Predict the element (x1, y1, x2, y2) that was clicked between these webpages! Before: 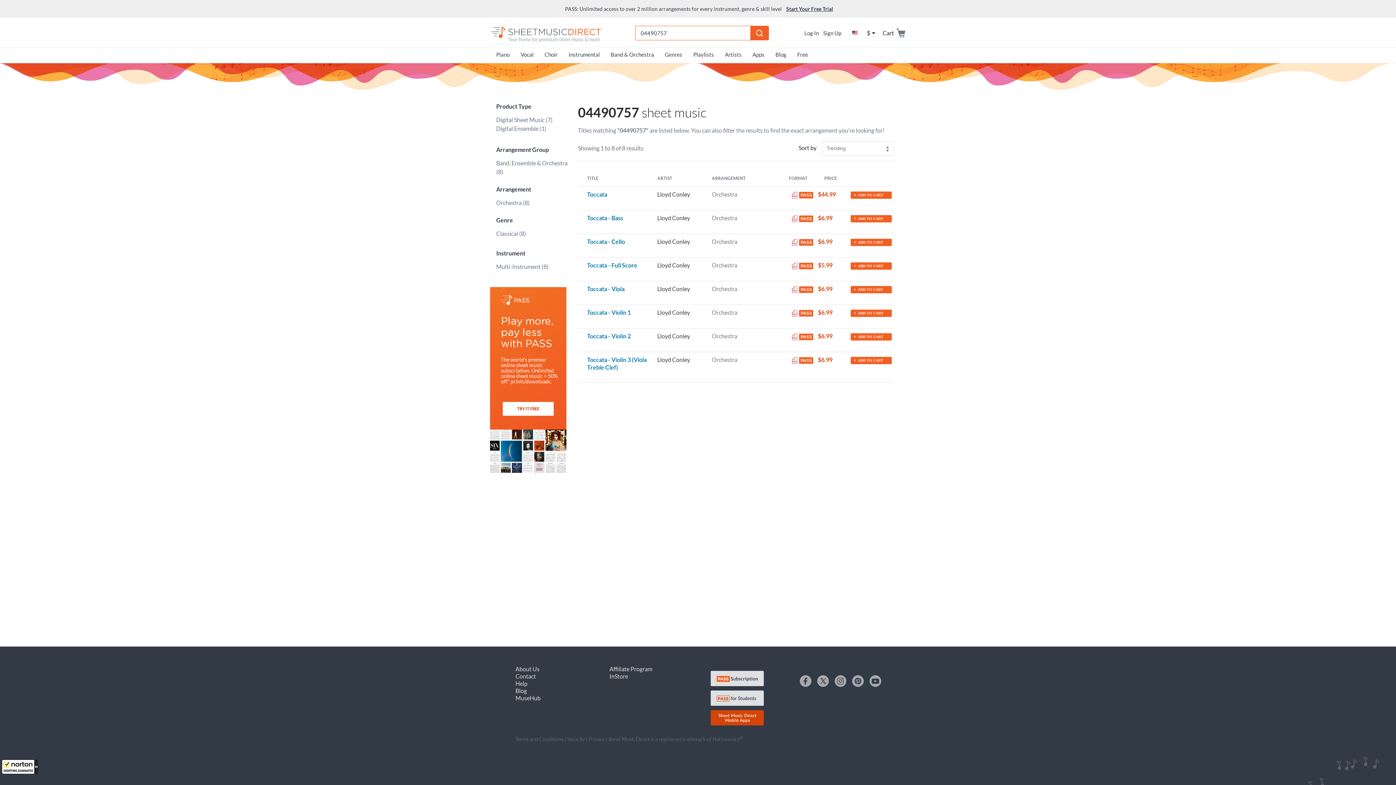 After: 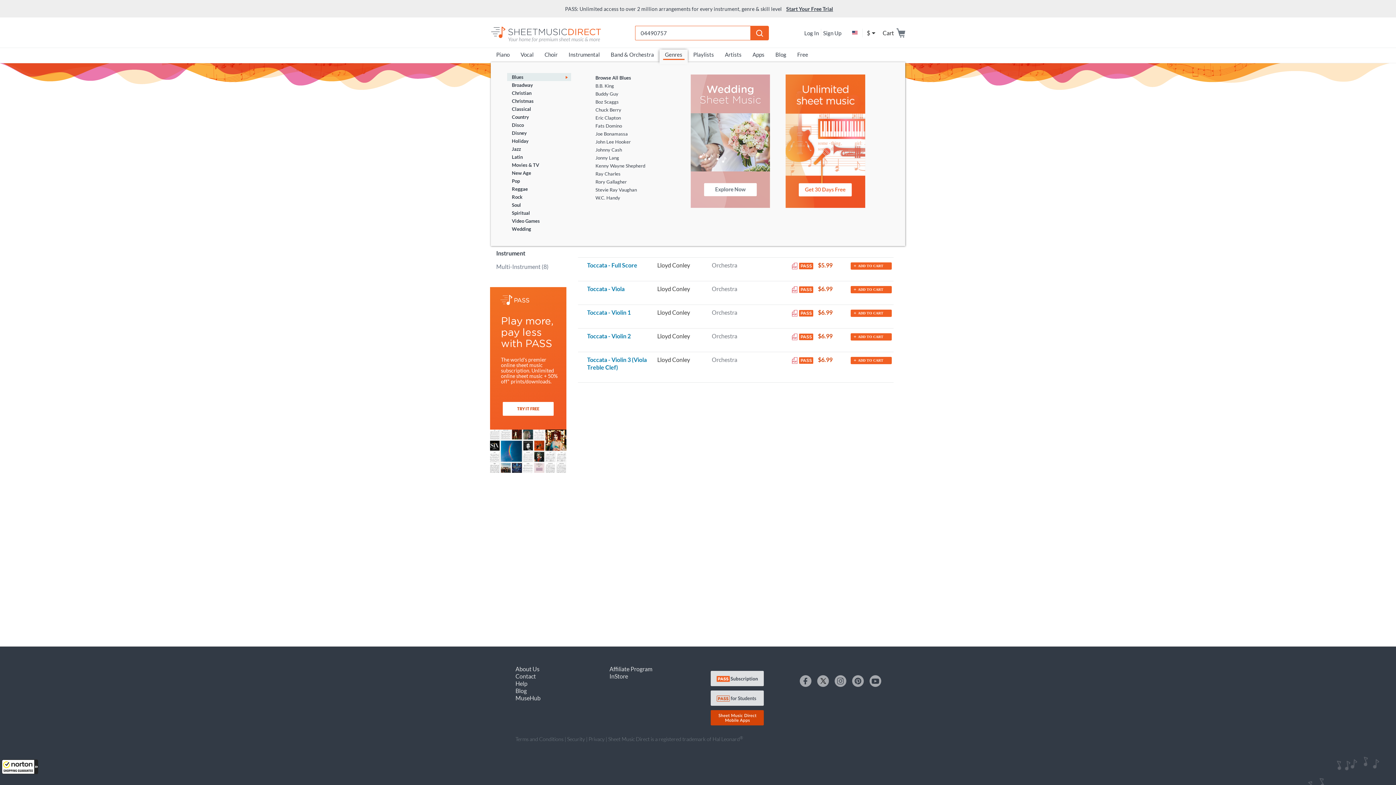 Action: bbox: (659, 49, 688, 62) label: Genres
(current)